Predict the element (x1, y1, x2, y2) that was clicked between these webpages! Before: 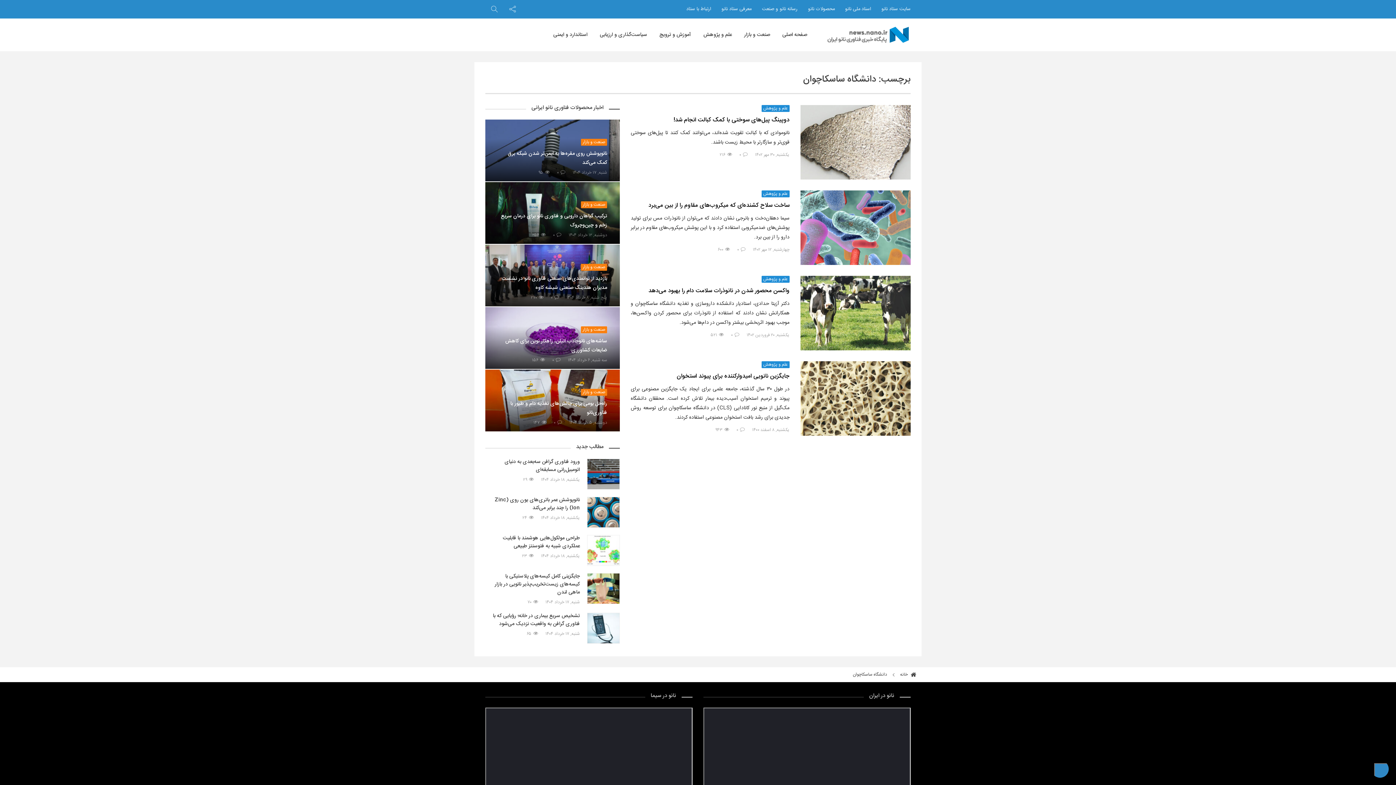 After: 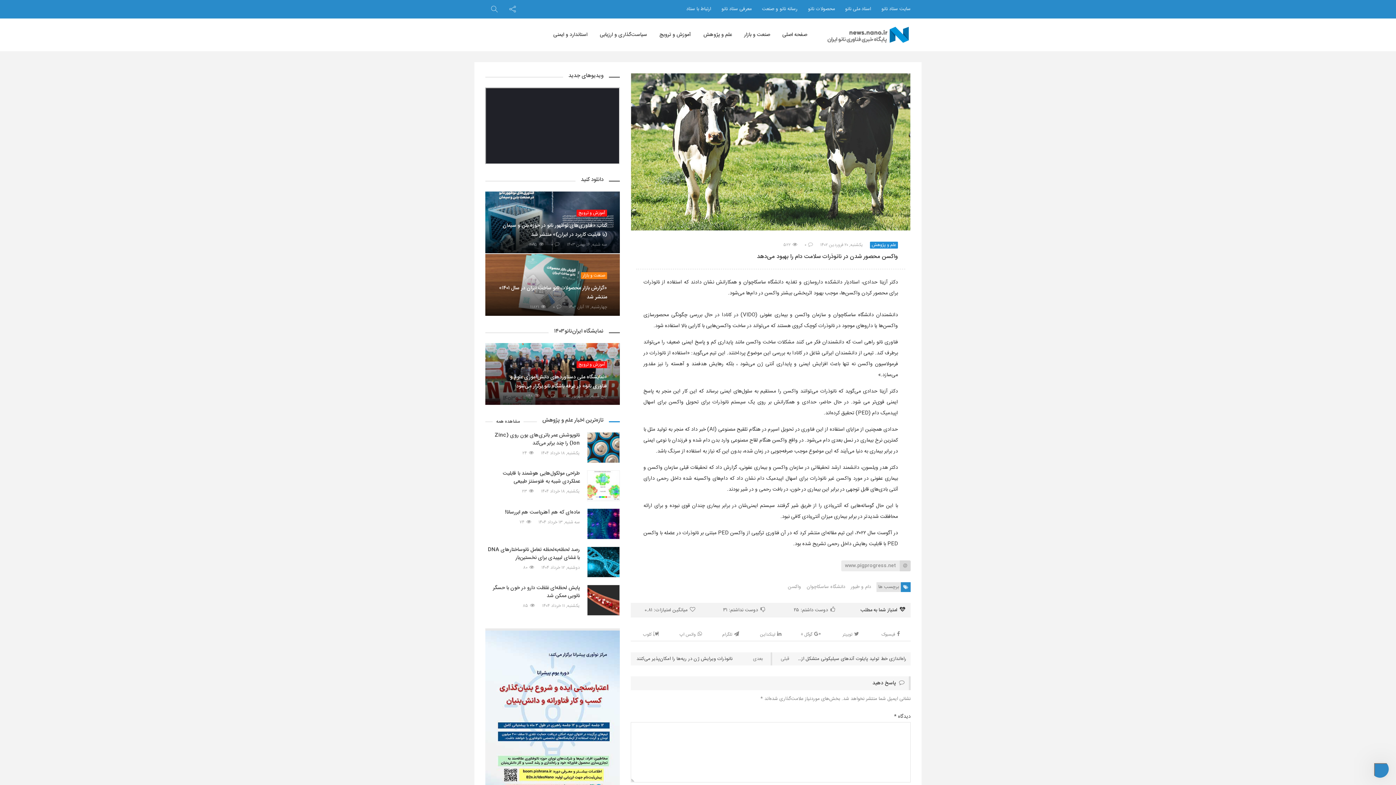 Action: bbox: (800, 275, 910, 350)